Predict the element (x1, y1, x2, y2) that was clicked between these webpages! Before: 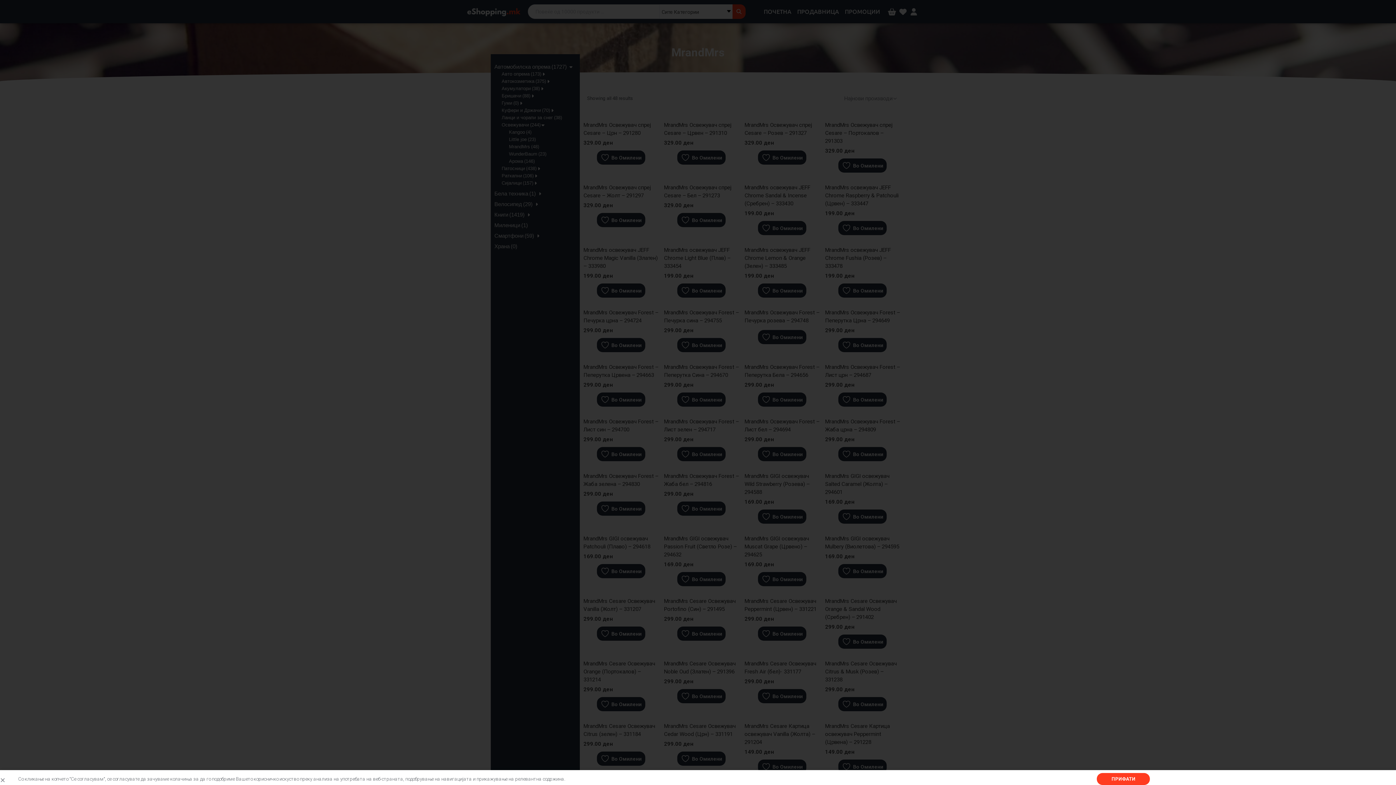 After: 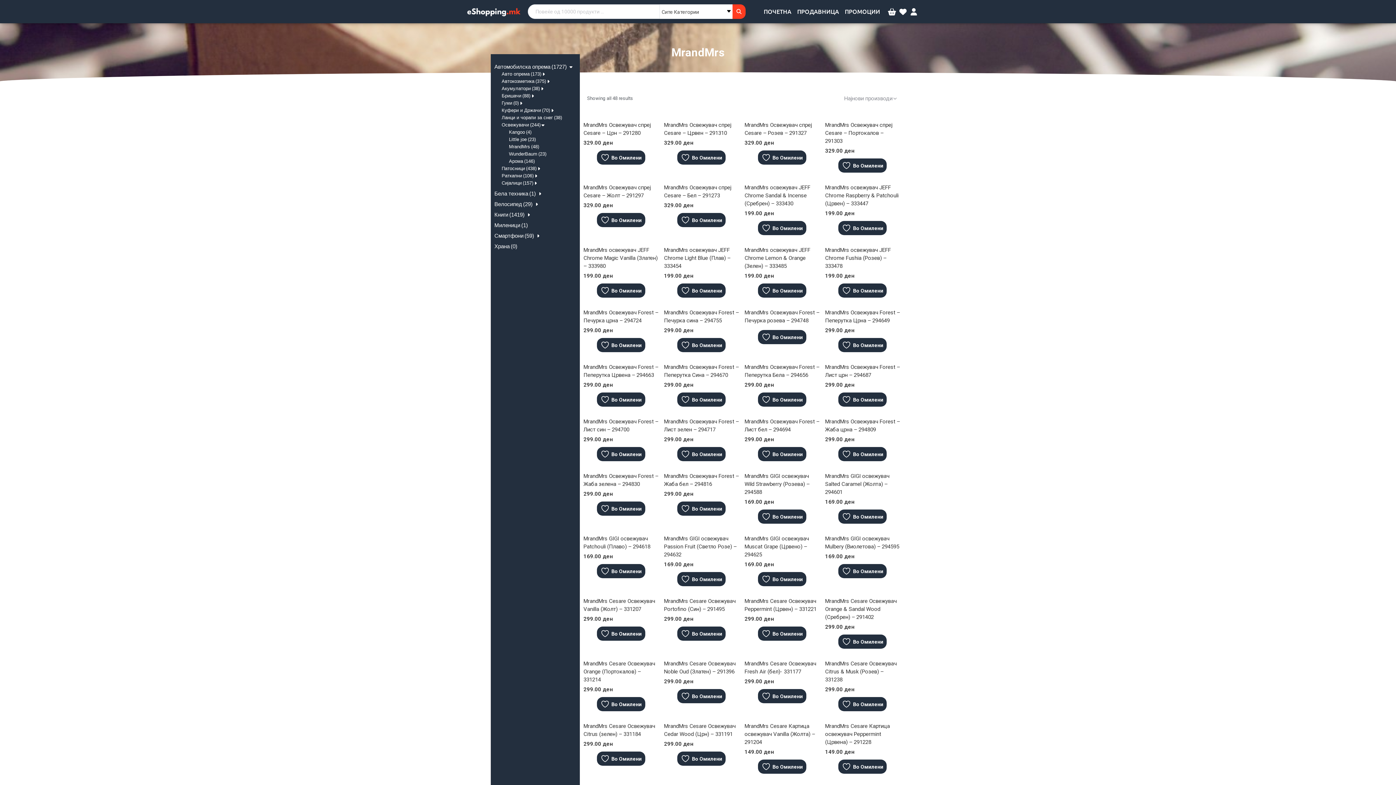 Action: label: ПРИФАТИ bbox: (1097, 773, 1150, 785)